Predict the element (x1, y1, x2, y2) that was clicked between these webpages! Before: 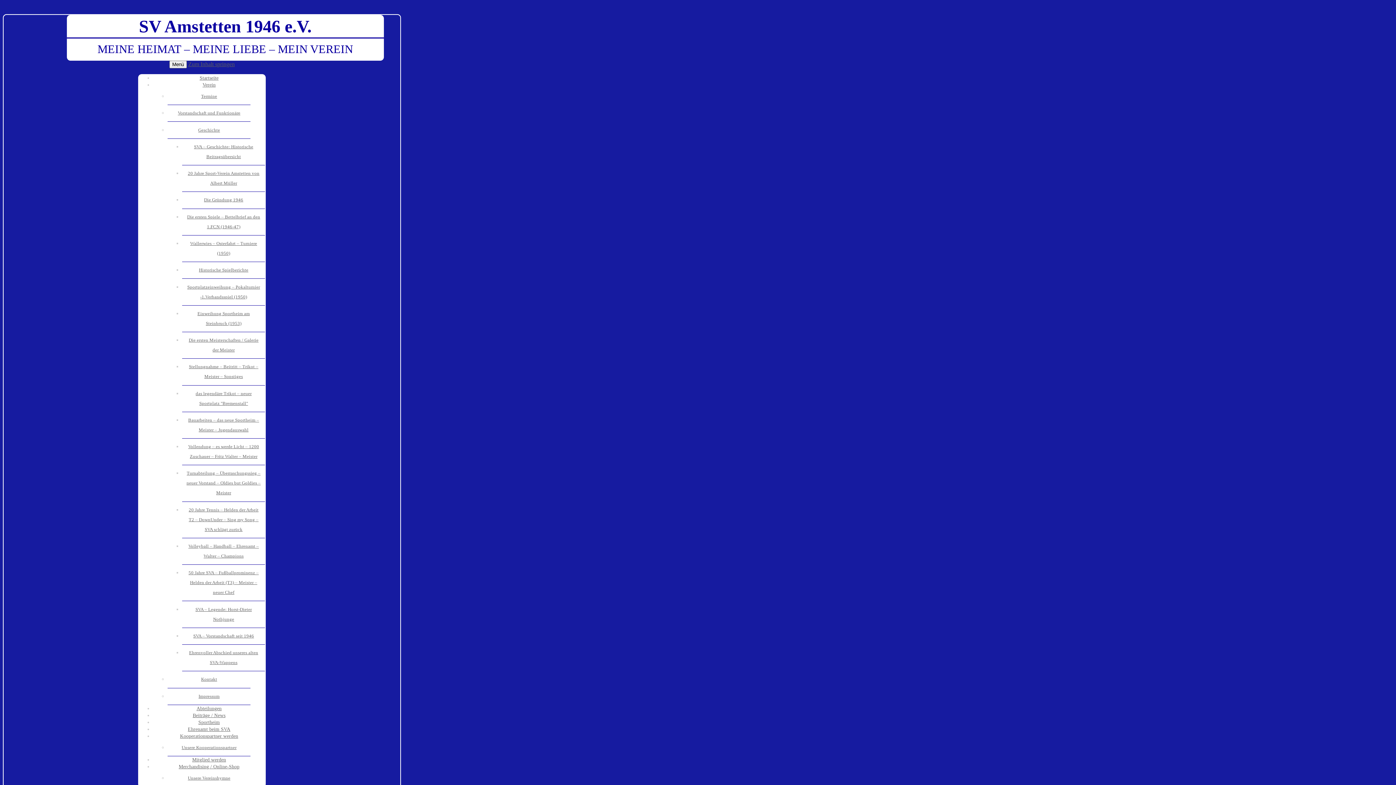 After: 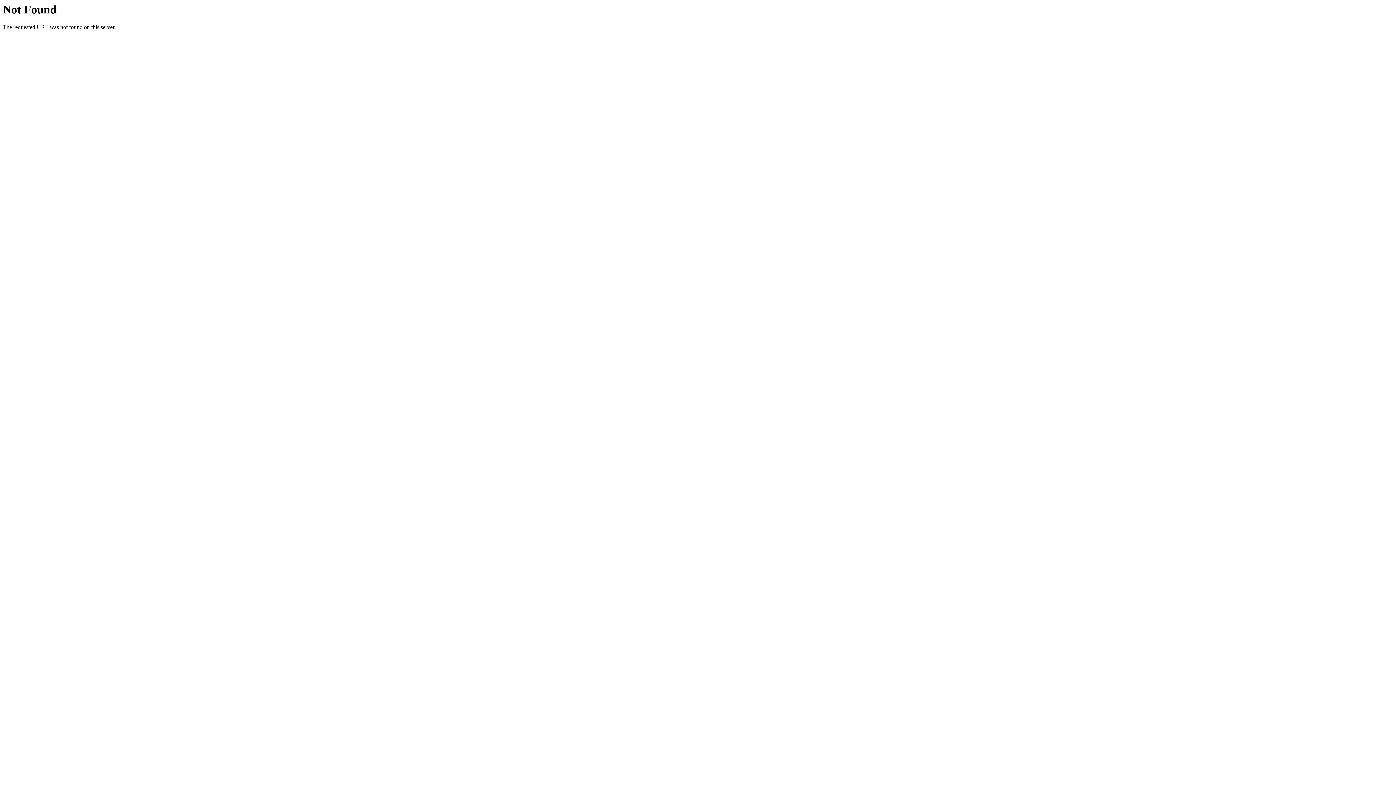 Action: label: Wallerwies – Osterfahrt – Turniere (1950) bbox: (182, 235, 265, 262)